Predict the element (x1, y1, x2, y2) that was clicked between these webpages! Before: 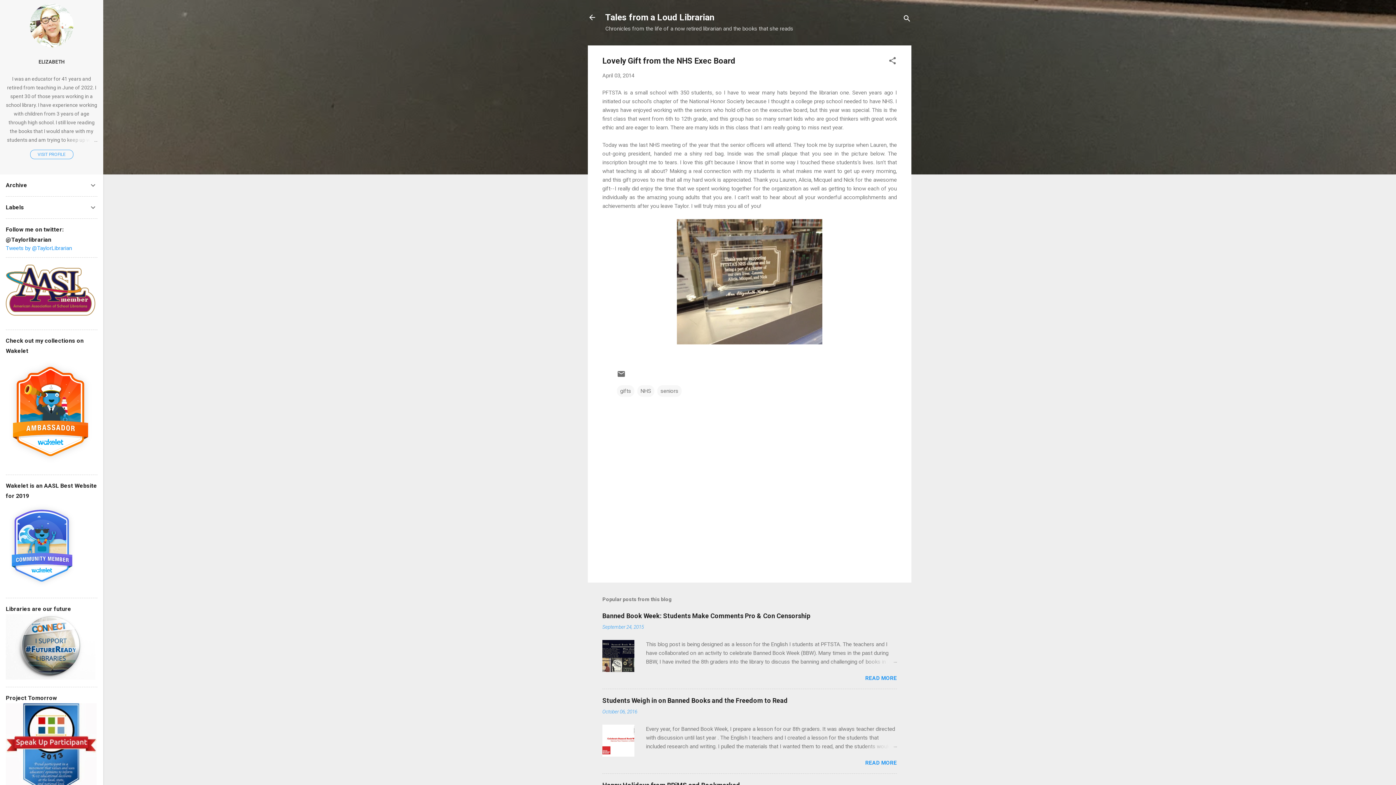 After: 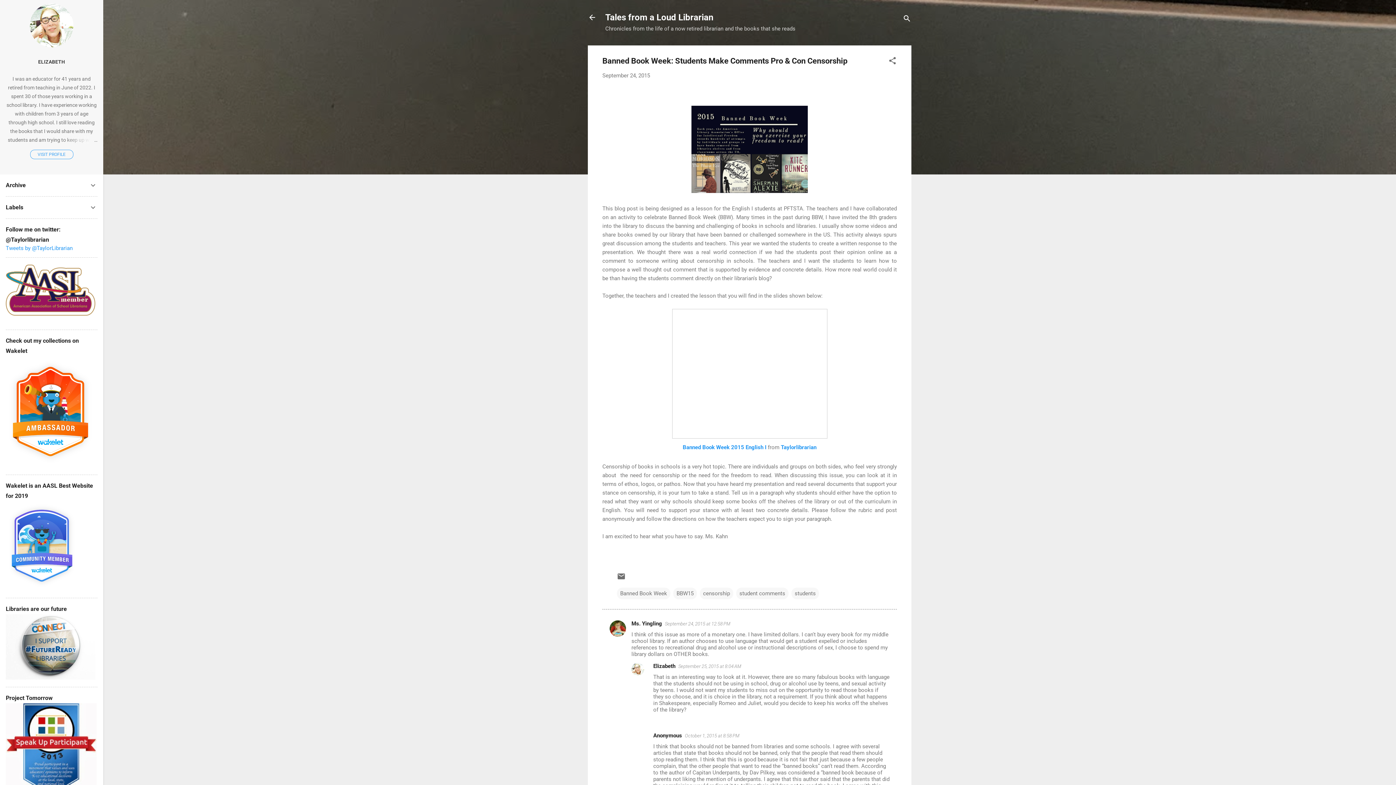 Action: label: September 24, 2015 bbox: (602, 624, 644, 630)